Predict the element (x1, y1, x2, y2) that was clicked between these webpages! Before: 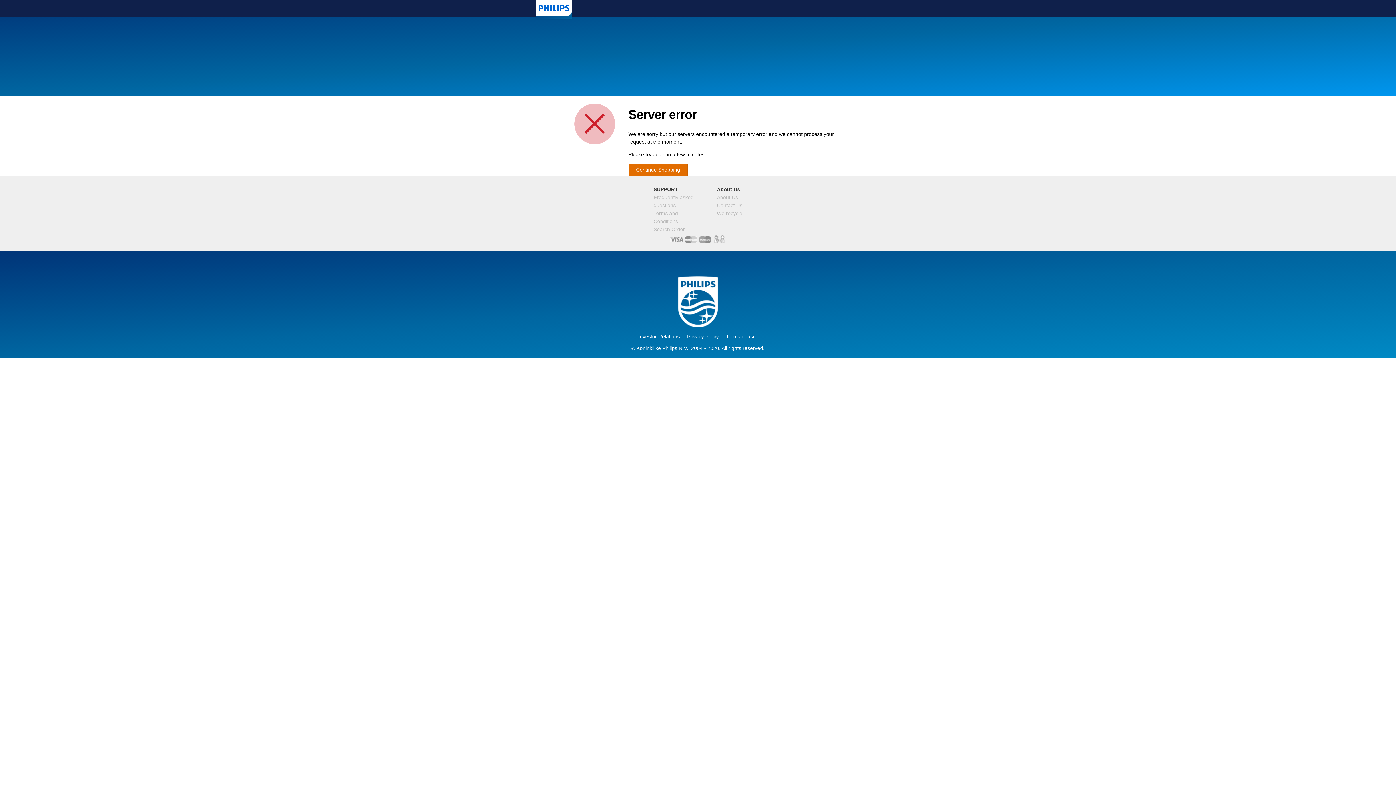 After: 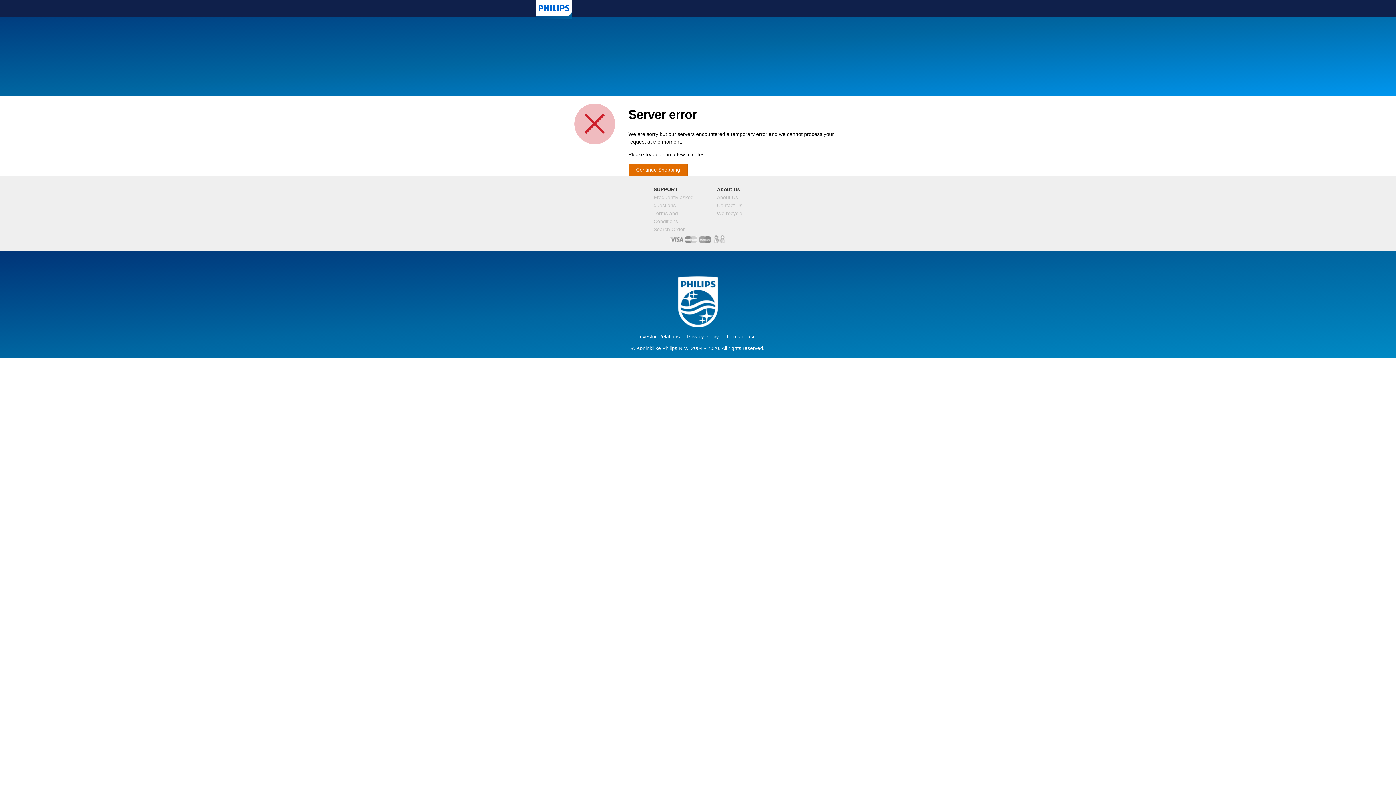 Action: bbox: (717, 194, 738, 200) label: About Us